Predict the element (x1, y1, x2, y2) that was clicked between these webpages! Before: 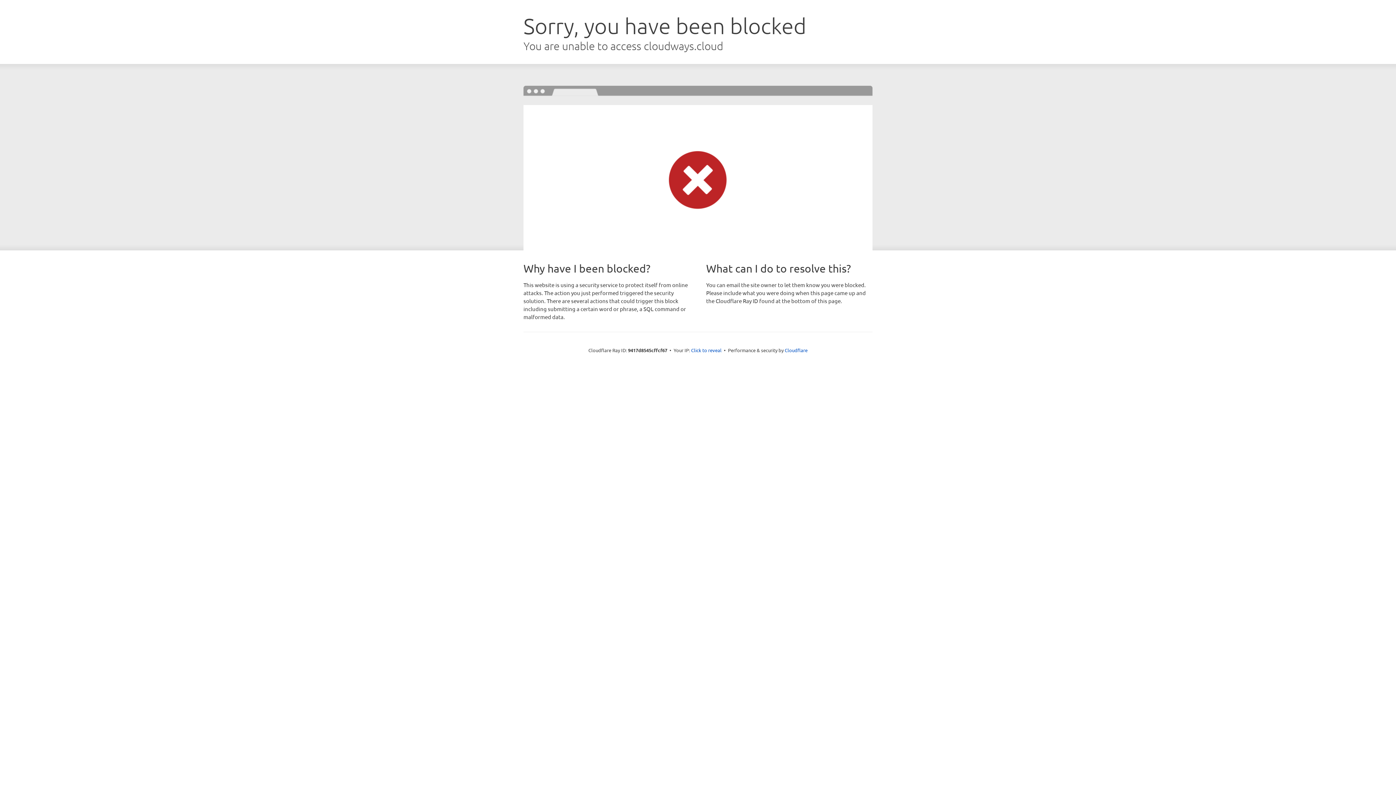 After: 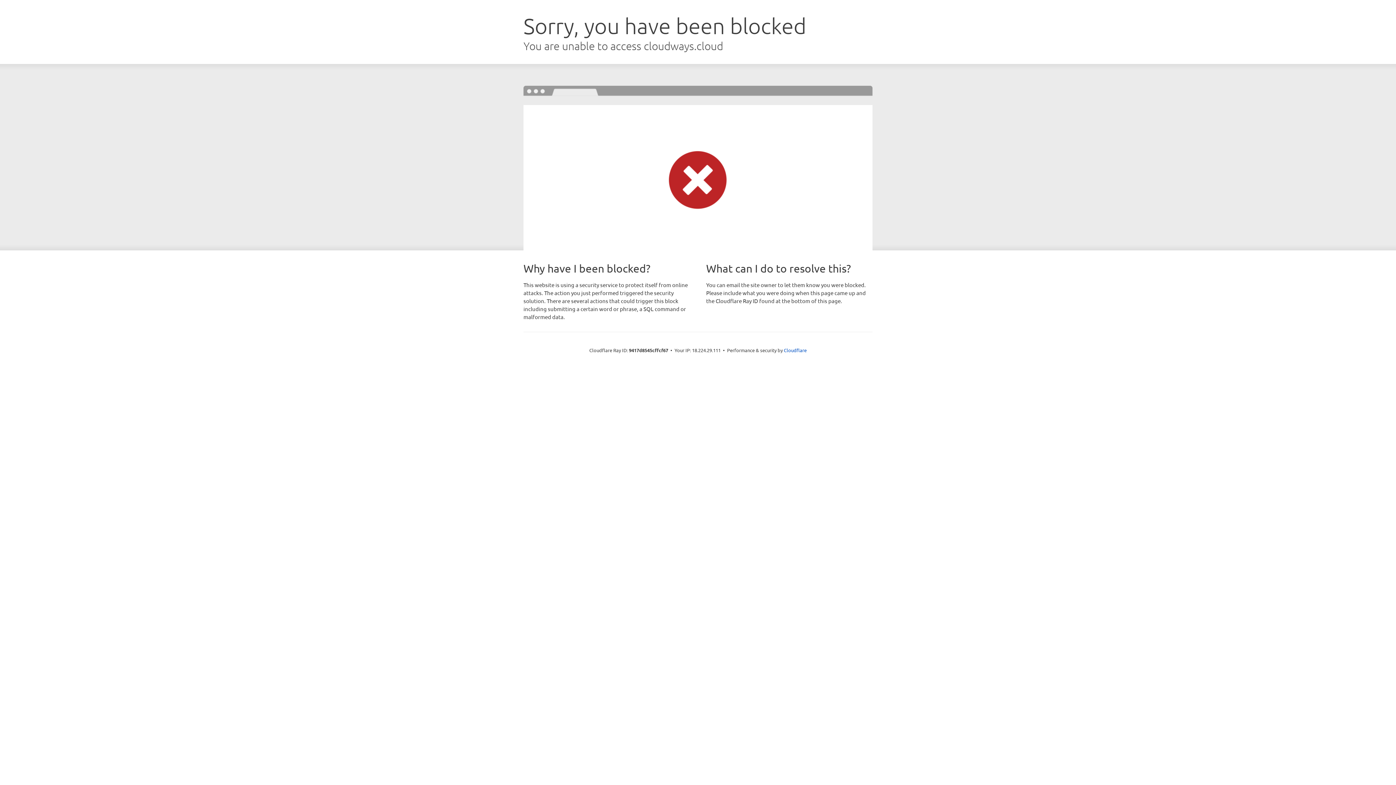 Action: label: Click to reveal bbox: (691, 346, 721, 353)